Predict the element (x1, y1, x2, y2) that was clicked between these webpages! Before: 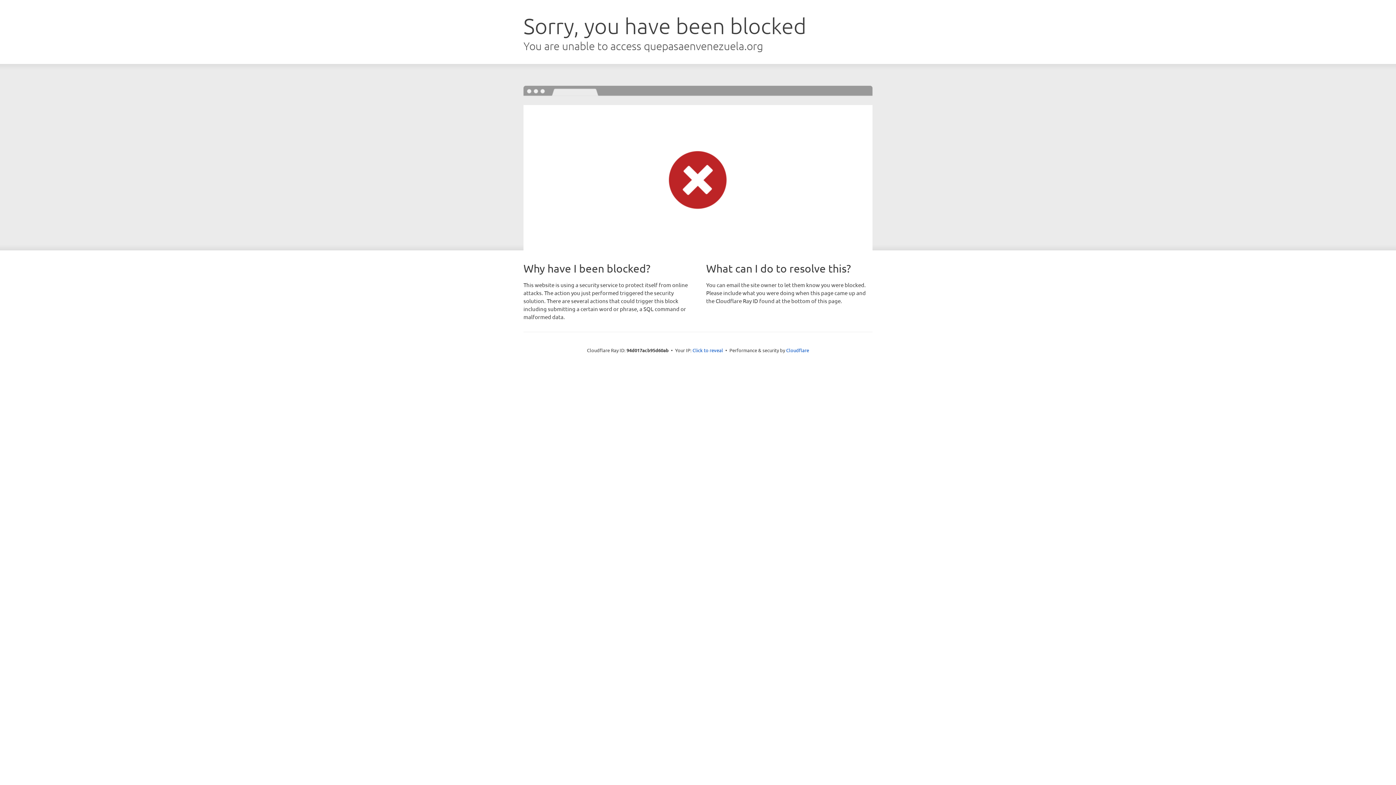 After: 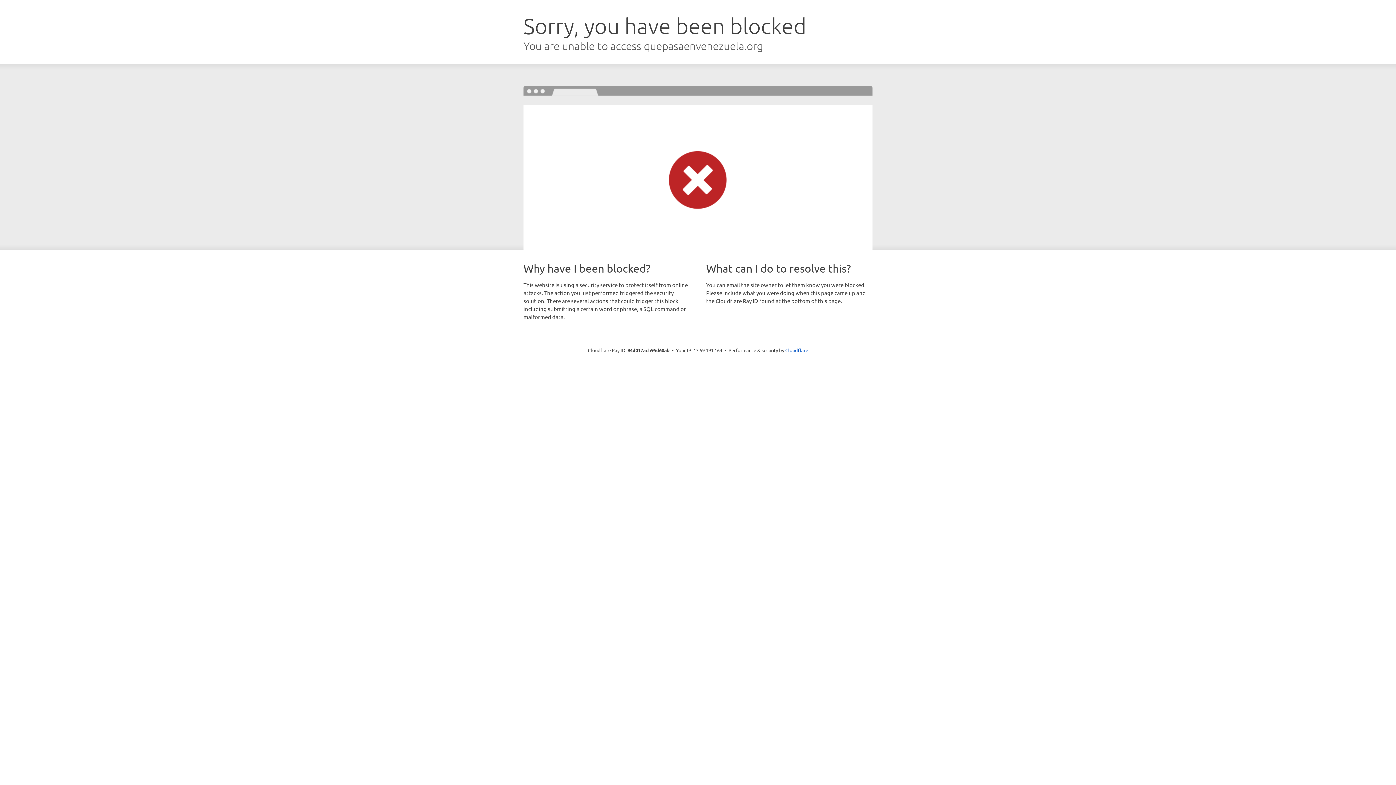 Action: bbox: (692, 346, 723, 353) label: Click to reveal